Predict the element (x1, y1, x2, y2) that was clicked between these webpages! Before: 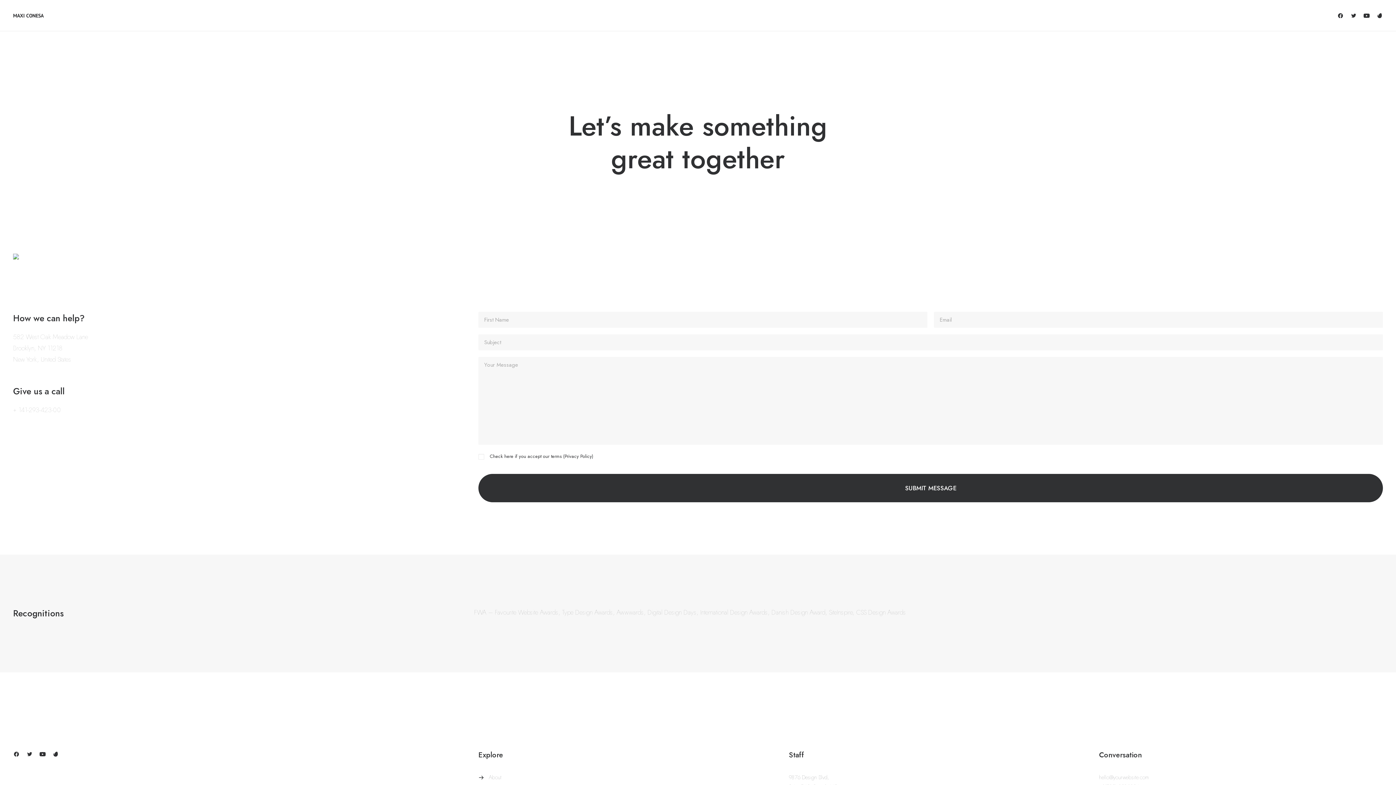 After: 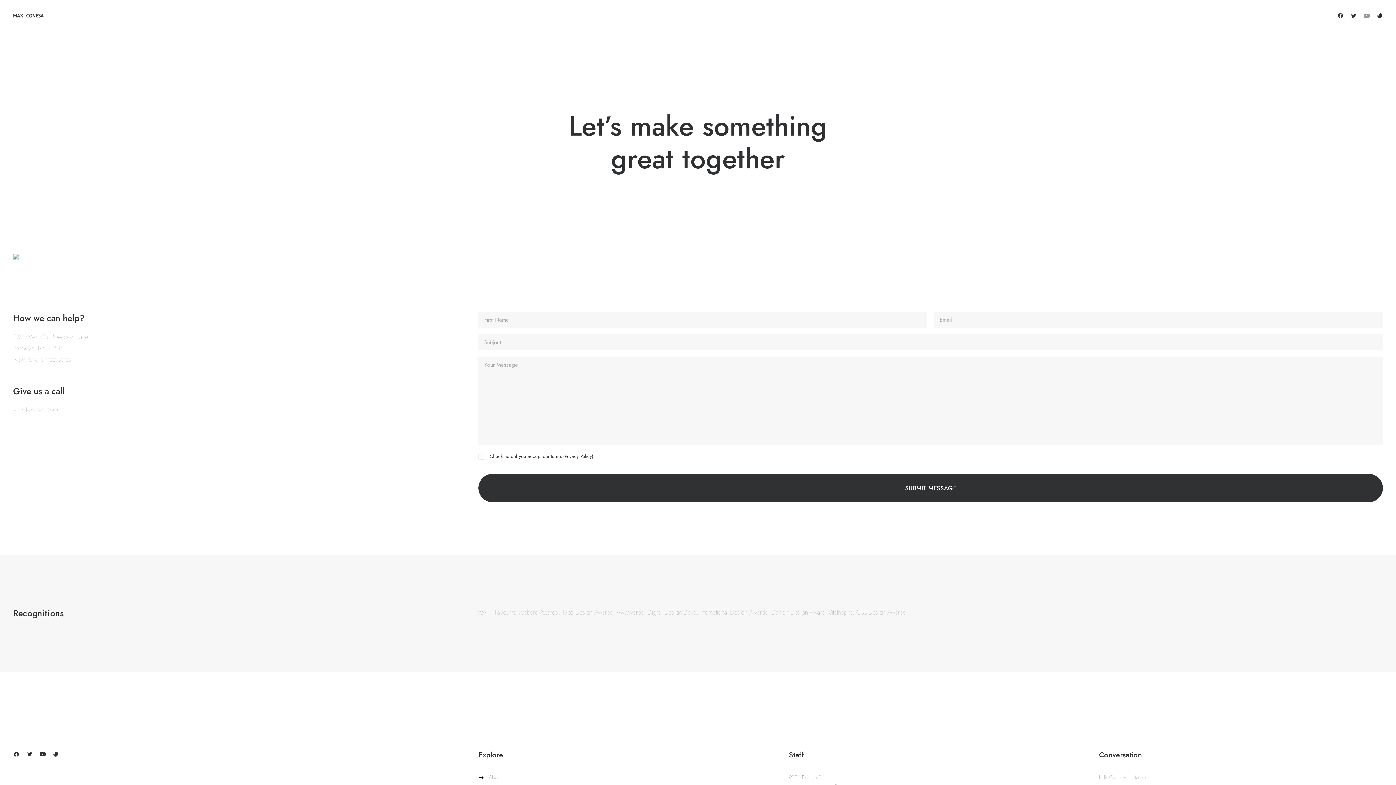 Action: bbox: (1360, 0, 1373, 31)